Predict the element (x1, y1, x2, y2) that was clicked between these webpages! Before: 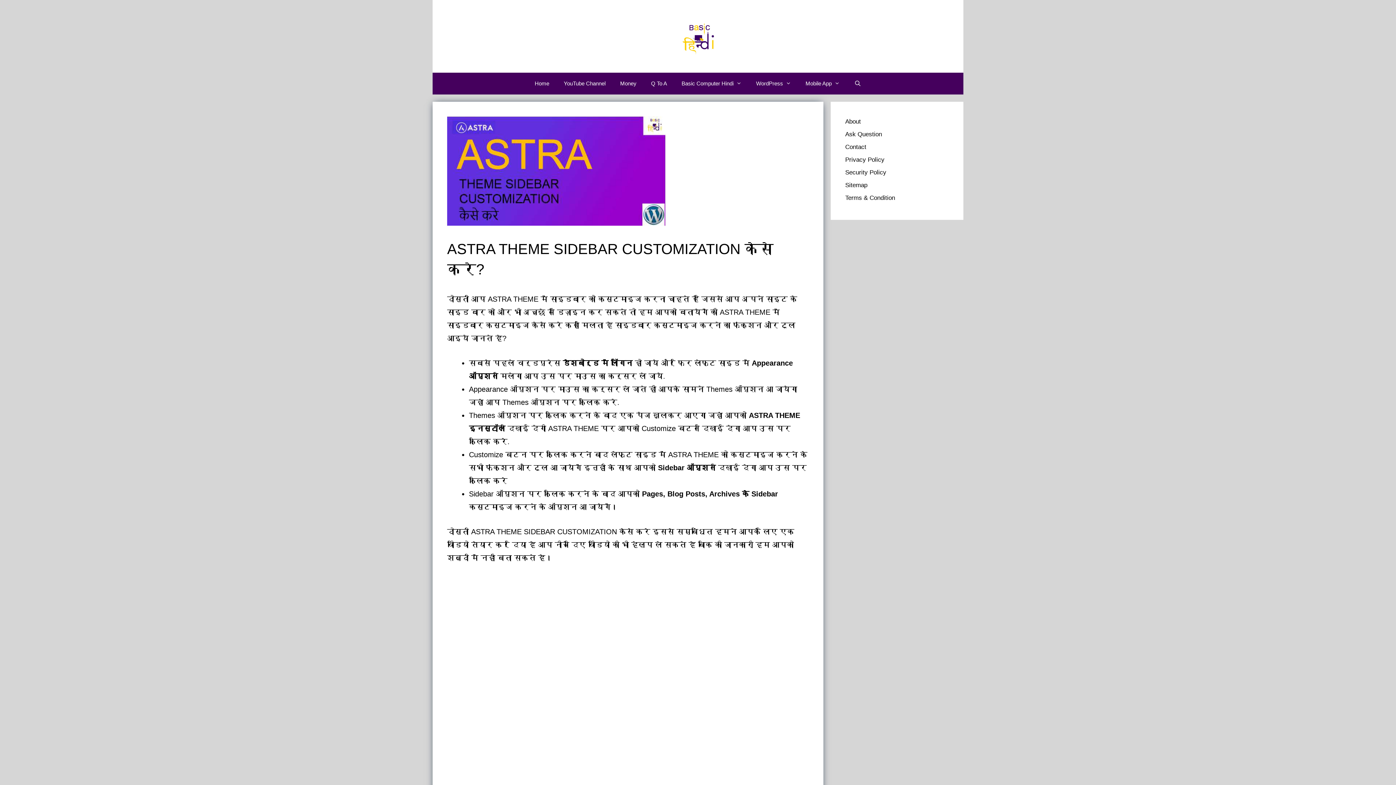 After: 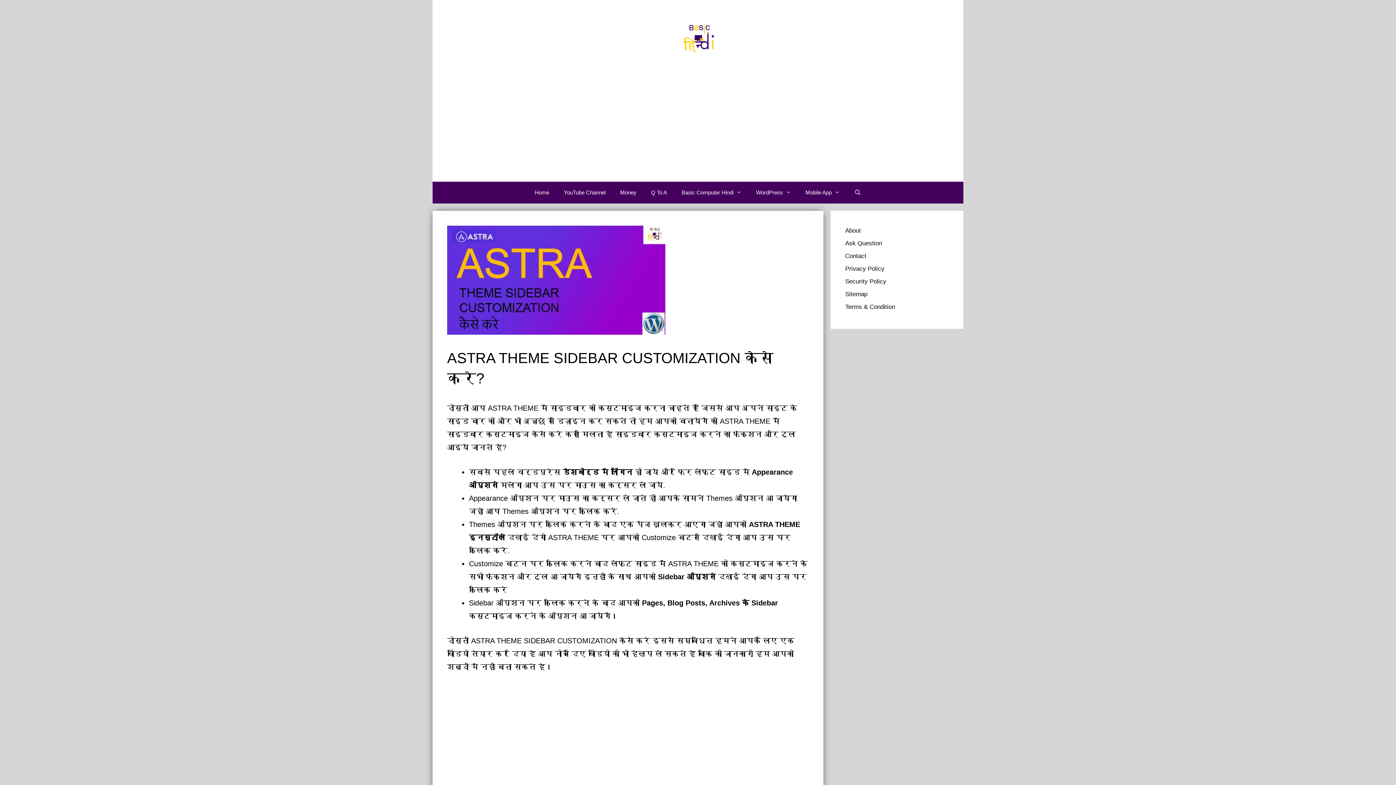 Action: bbox: (847, 72, 868, 94) label: Open Search Bar